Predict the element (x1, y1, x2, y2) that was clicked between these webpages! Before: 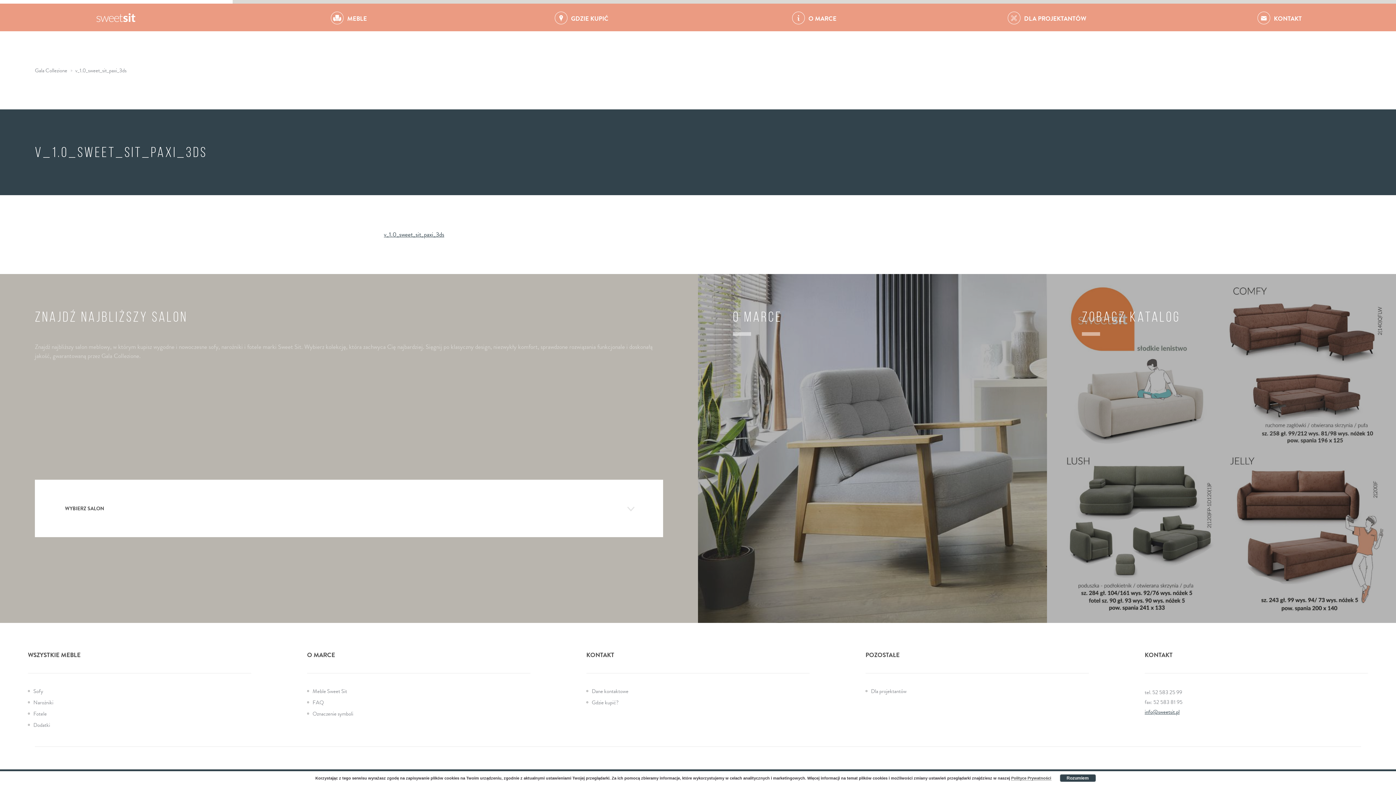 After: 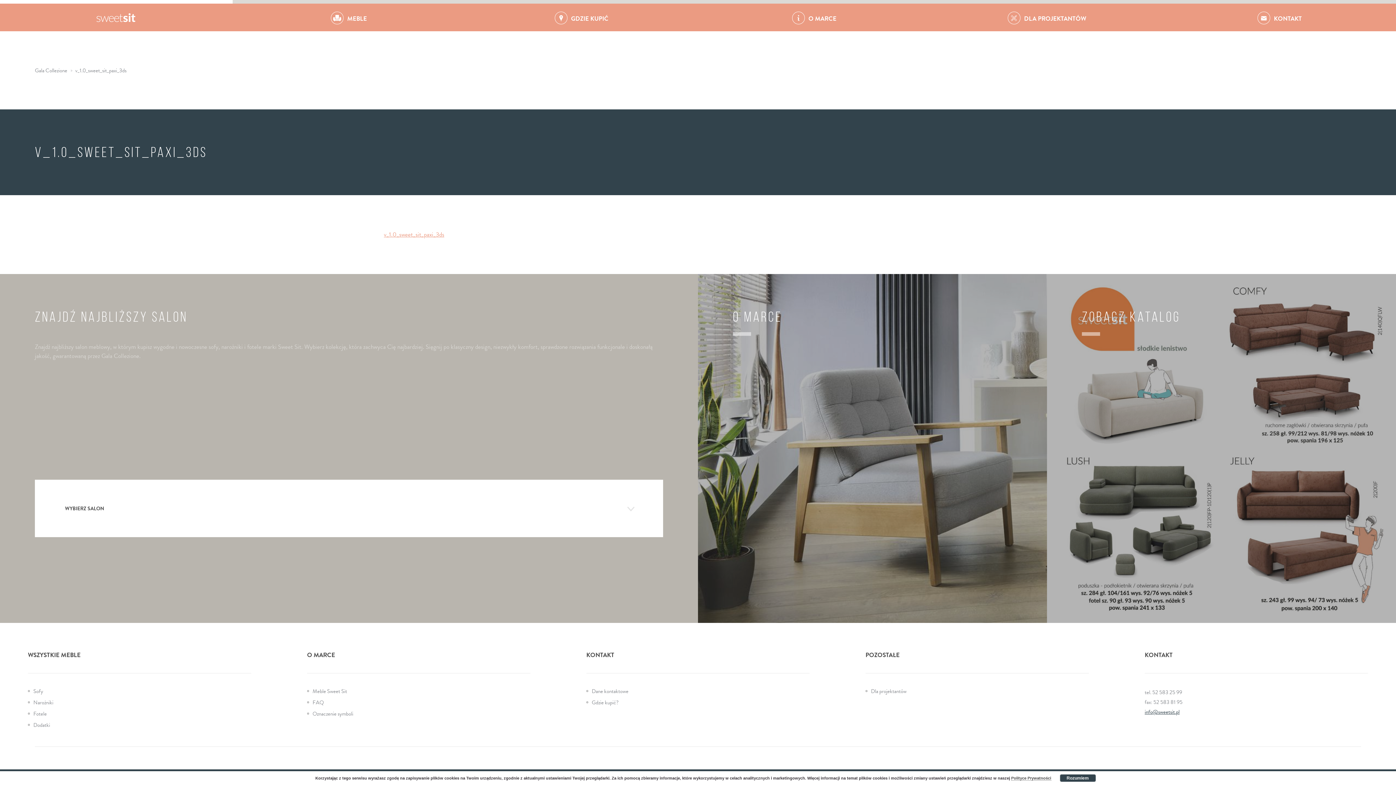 Action: label: v_1.0_sweet_sit_paxi_3ds bbox: (384, 230, 444, 239)